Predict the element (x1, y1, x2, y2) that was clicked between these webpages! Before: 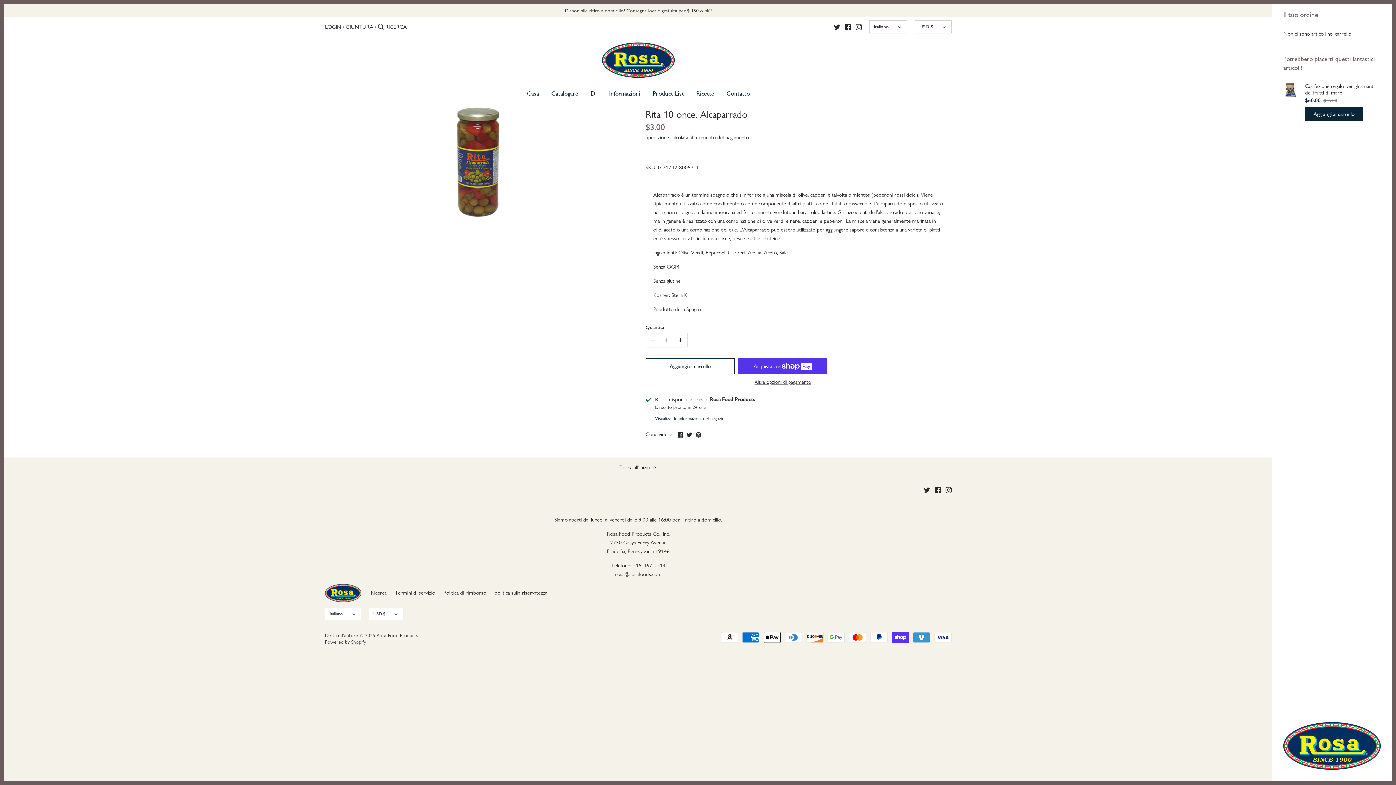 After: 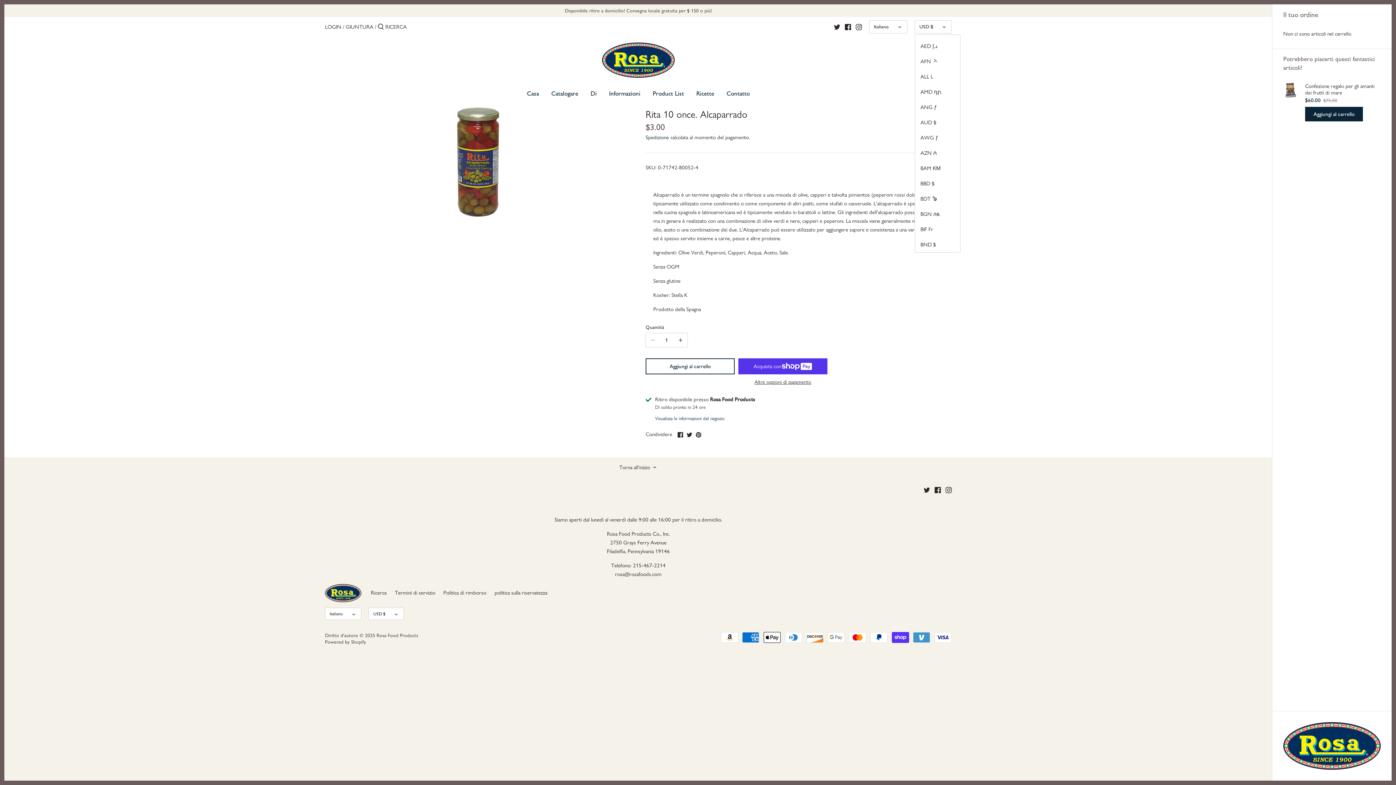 Action: label: USD $ bbox: (914, 20, 952, 33)